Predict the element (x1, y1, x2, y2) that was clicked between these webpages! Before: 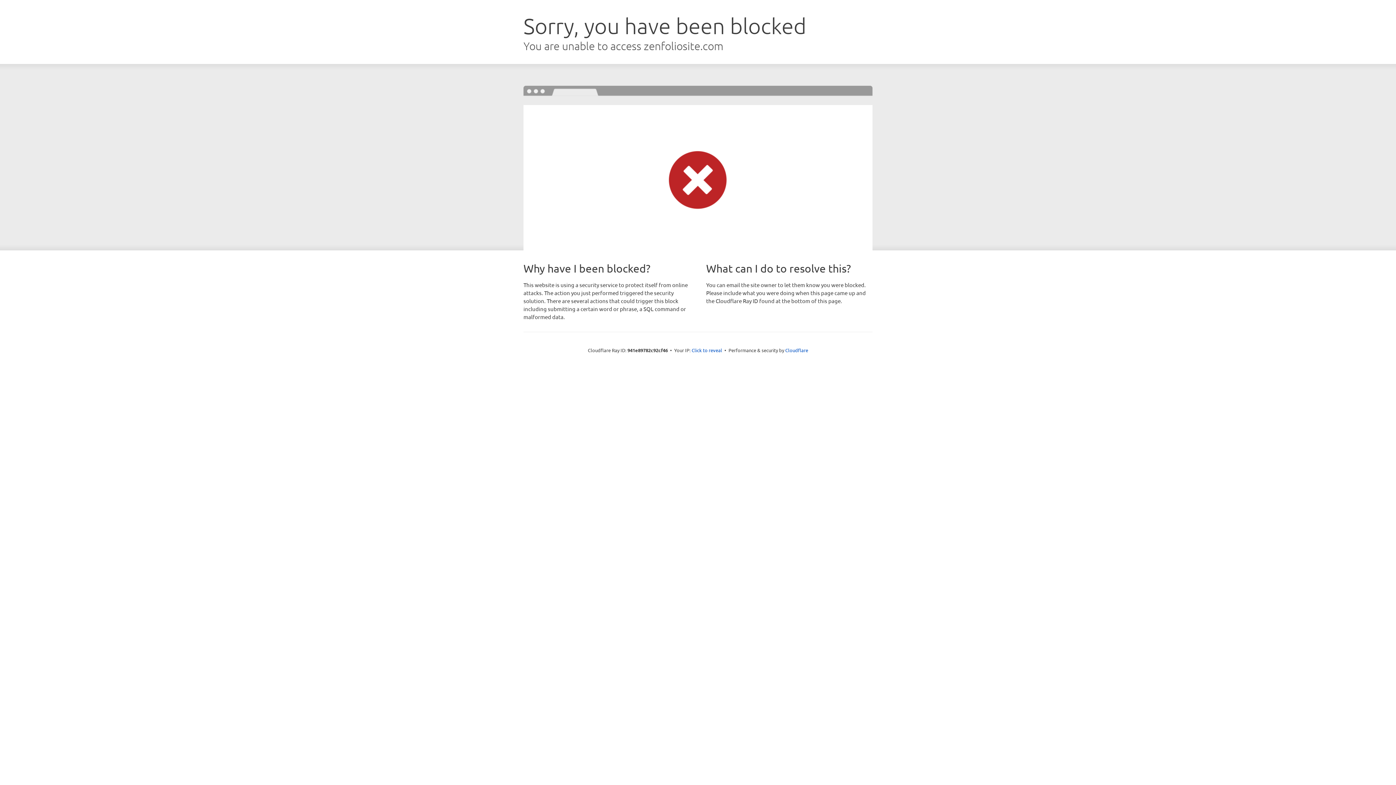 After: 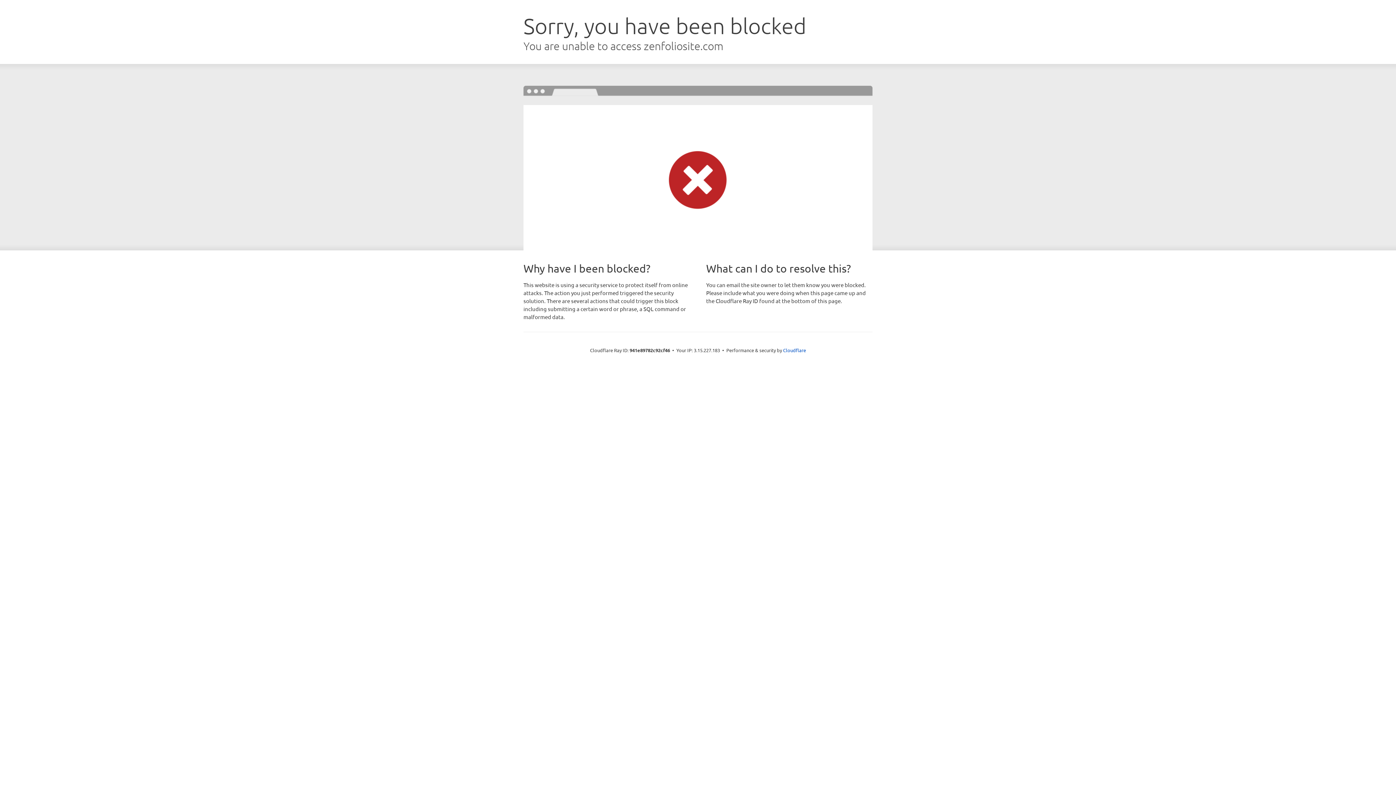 Action: label: Click to reveal bbox: (691, 346, 722, 353)